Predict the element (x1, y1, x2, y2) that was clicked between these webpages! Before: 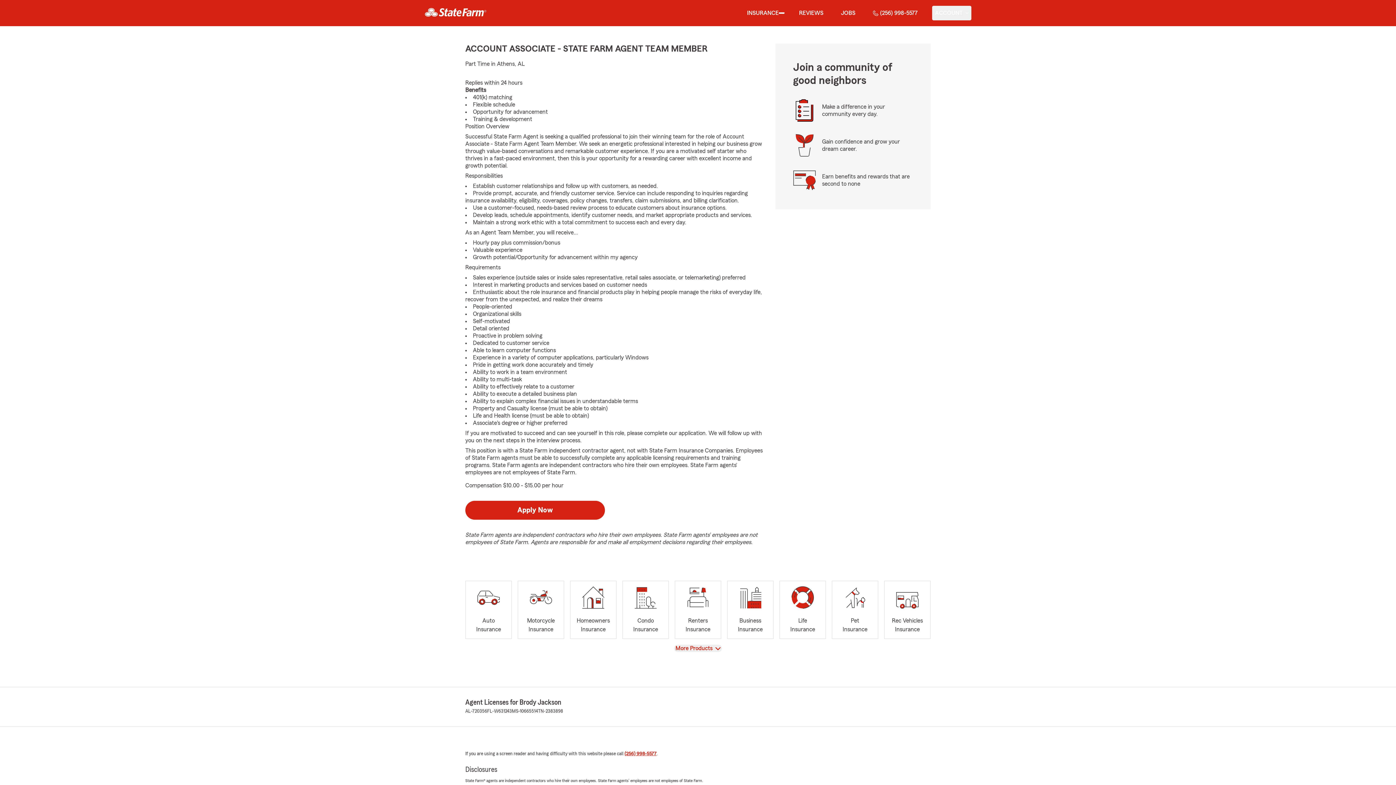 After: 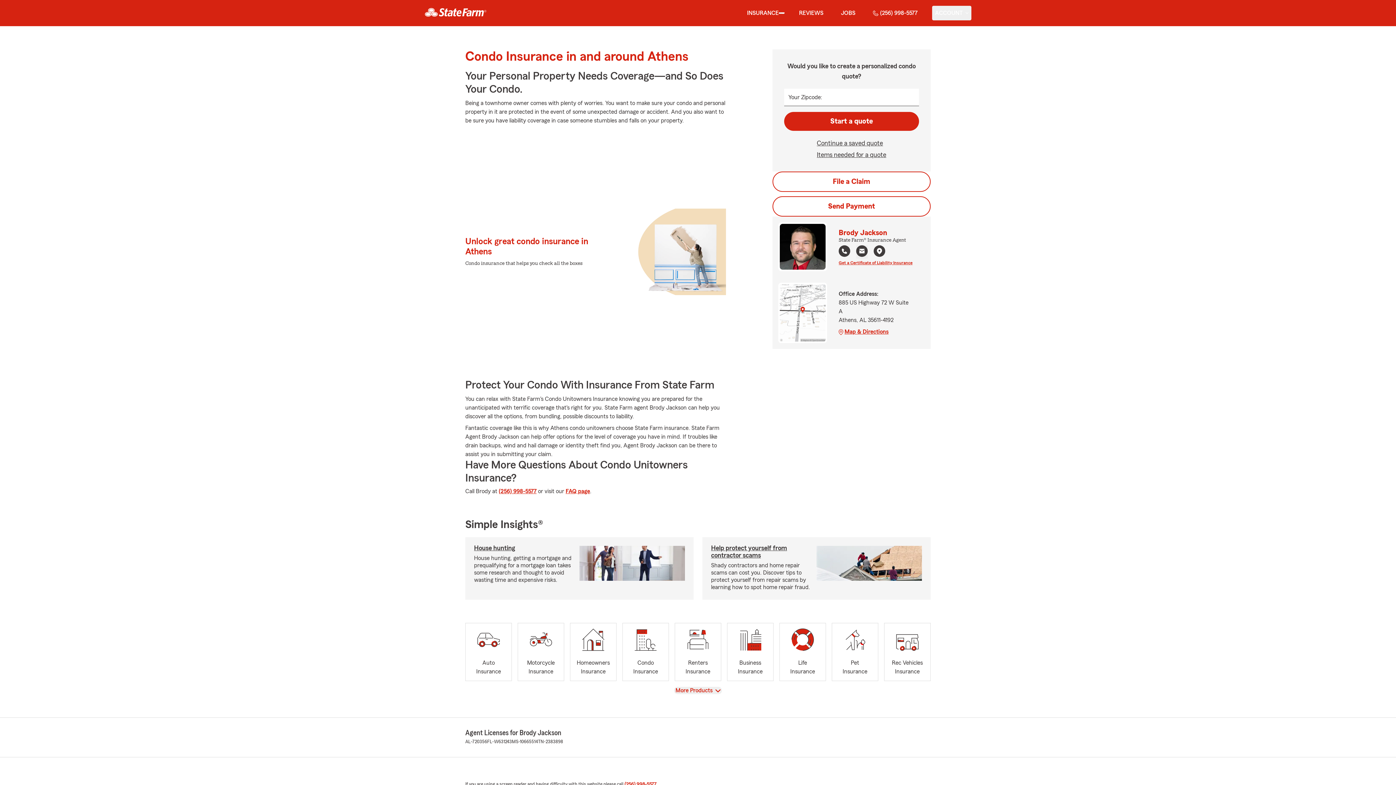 Action: label: Condo
Insurance bbox: (622, 581, 669, 639)